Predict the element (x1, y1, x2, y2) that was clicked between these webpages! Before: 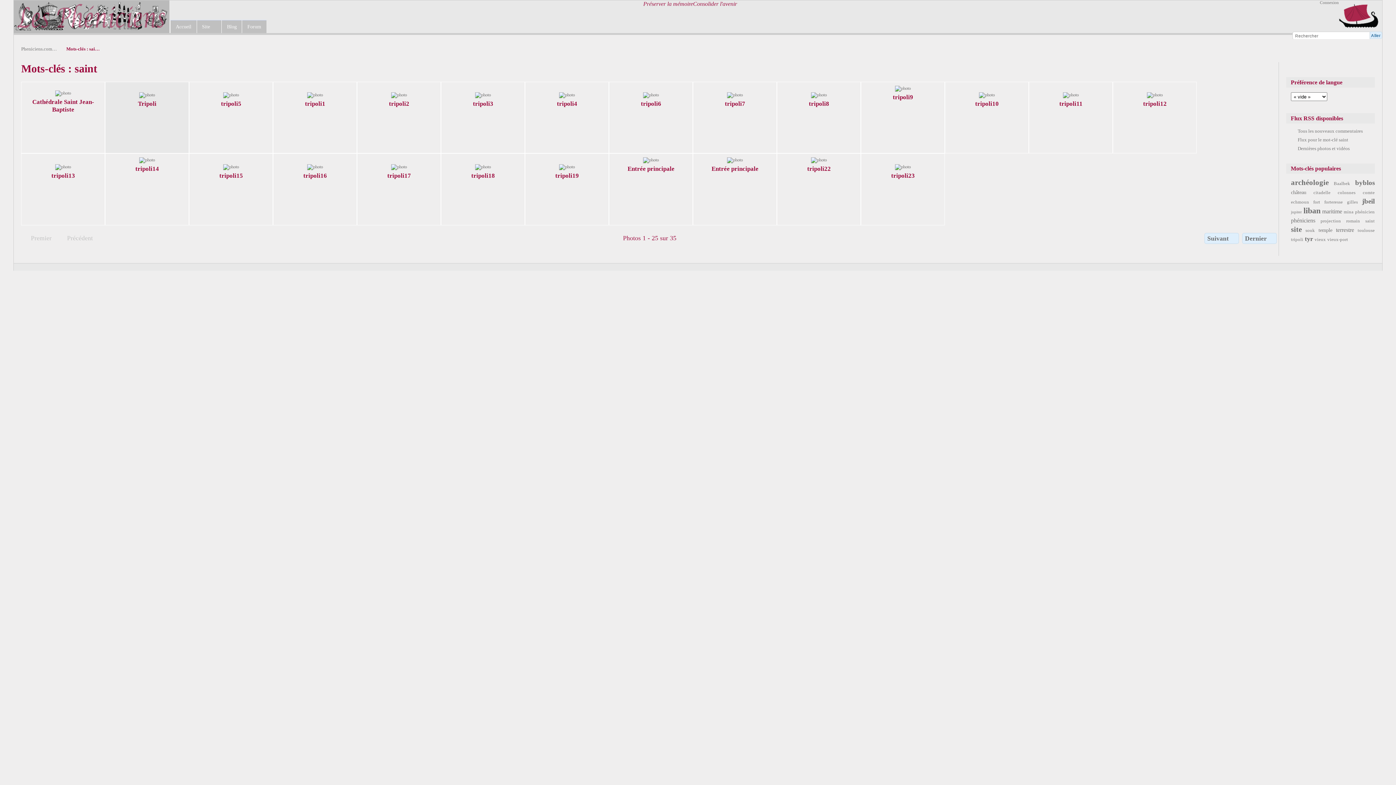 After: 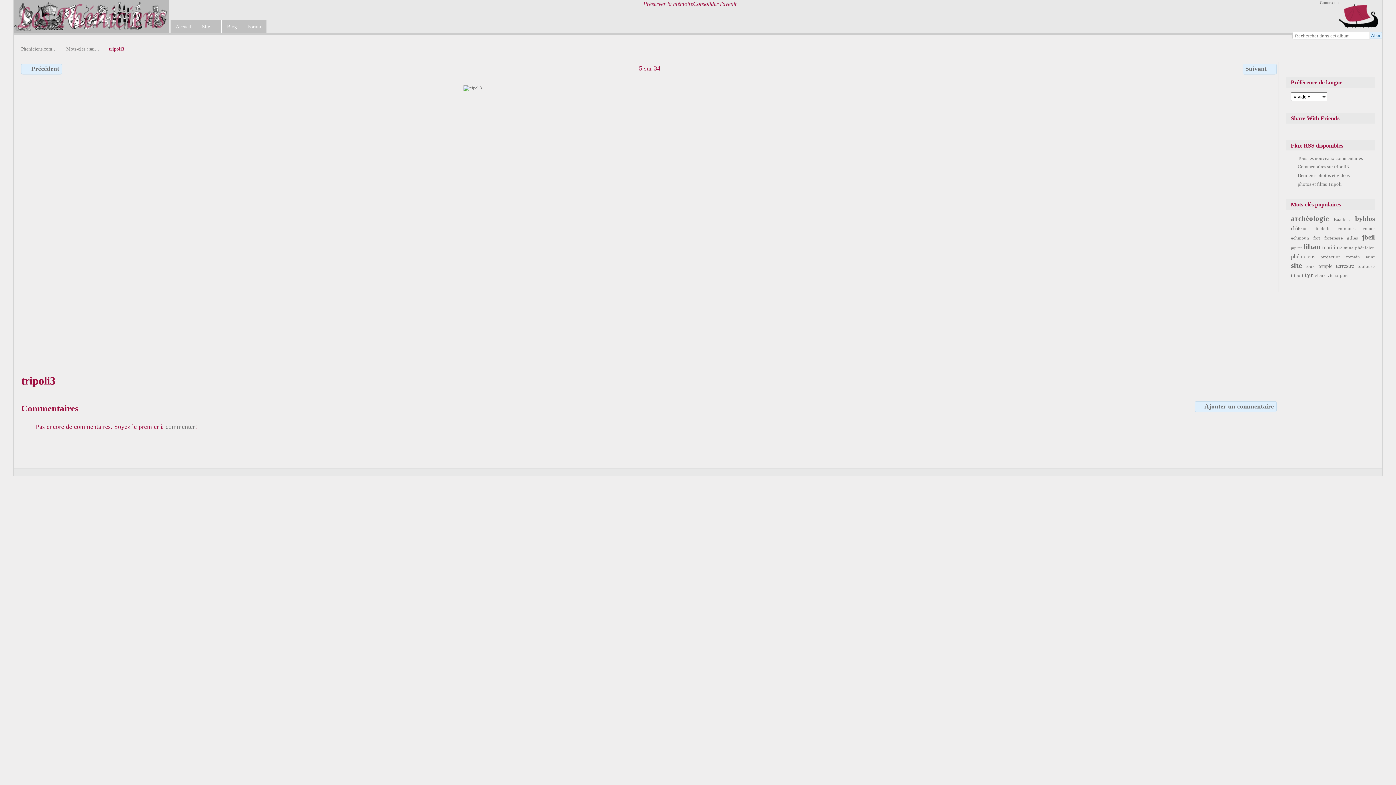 Action: bbox: (475, 92, 491, 97)